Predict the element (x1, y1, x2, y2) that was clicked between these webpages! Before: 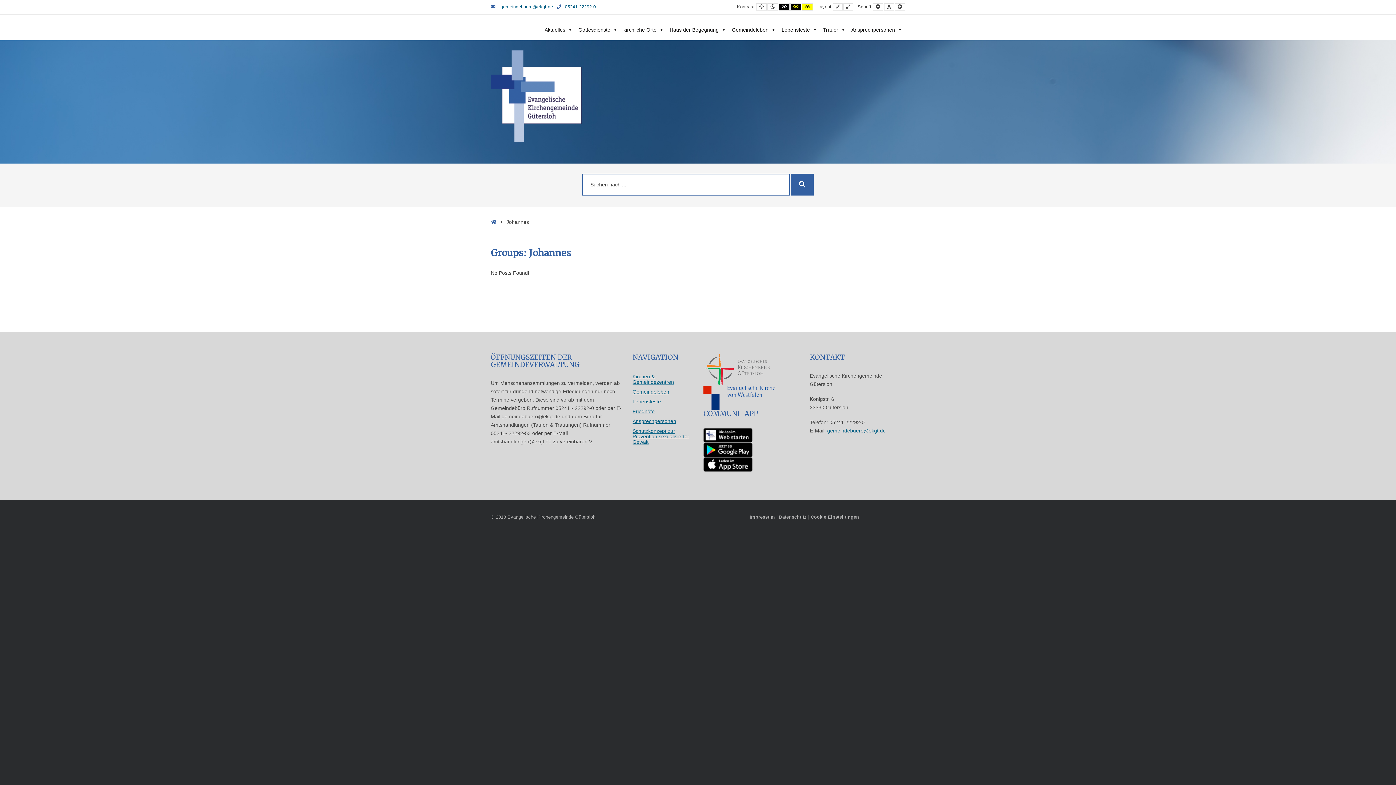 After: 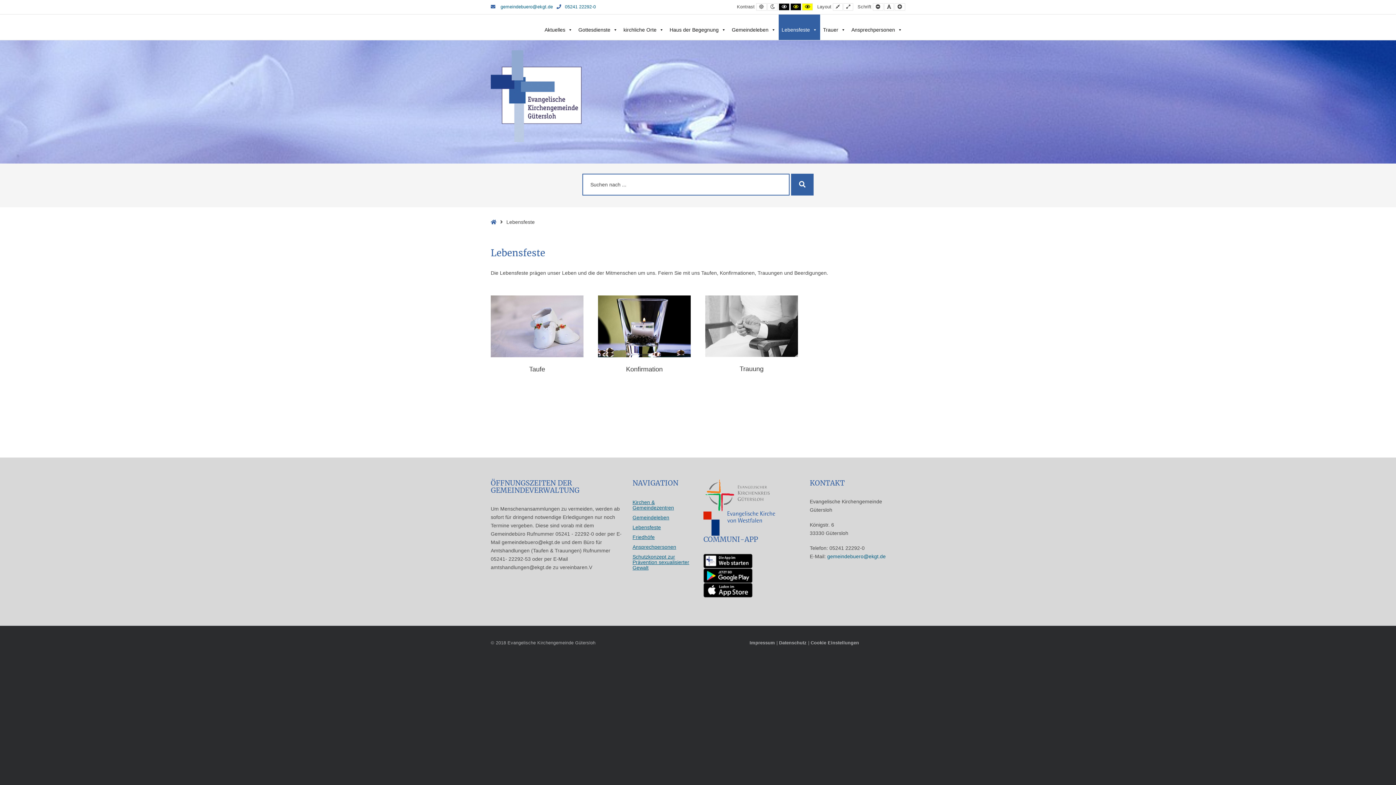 Action: label: Lebensfeste bbox: (632, 397, 692, 406)